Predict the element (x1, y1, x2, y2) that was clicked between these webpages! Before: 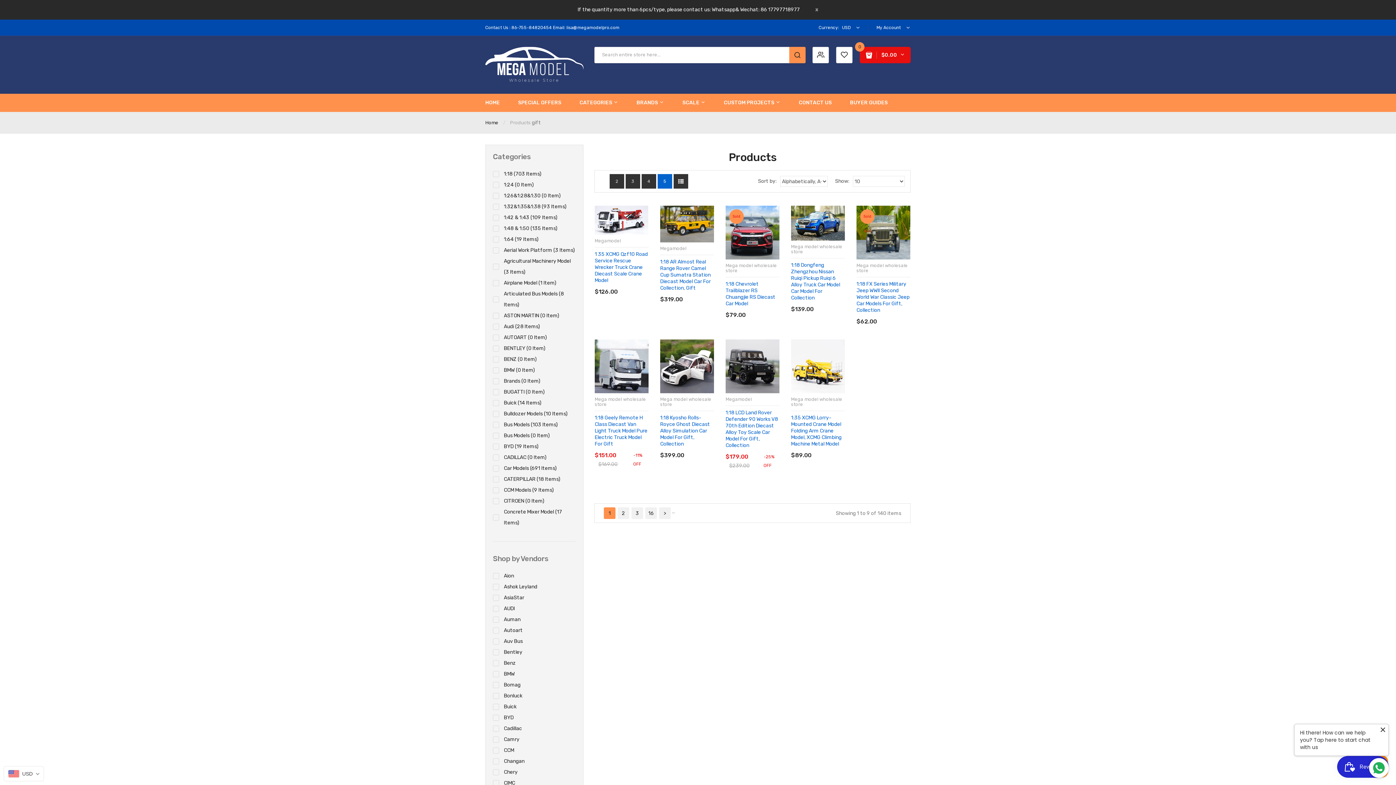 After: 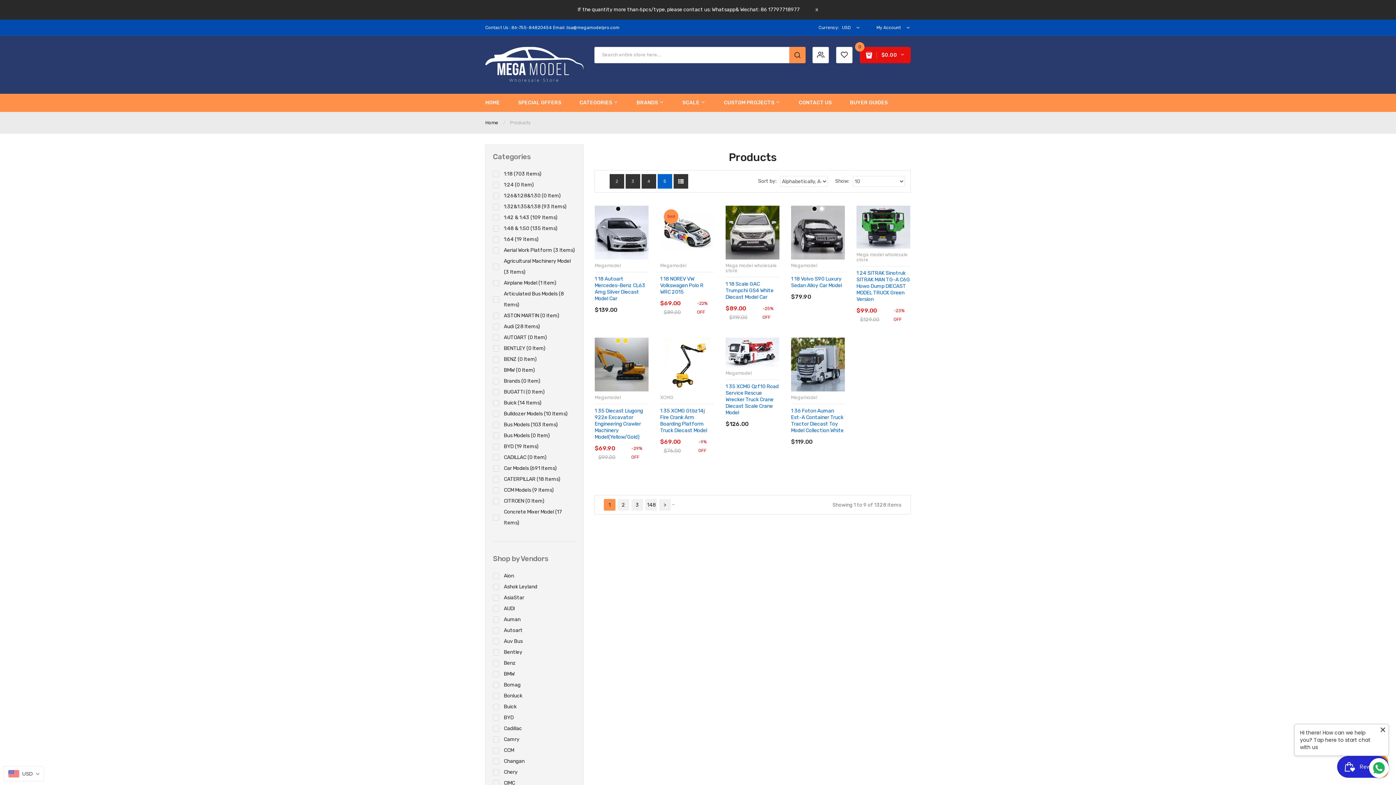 Action: label: SCALE  bbox: (673, 93, 714, 112)